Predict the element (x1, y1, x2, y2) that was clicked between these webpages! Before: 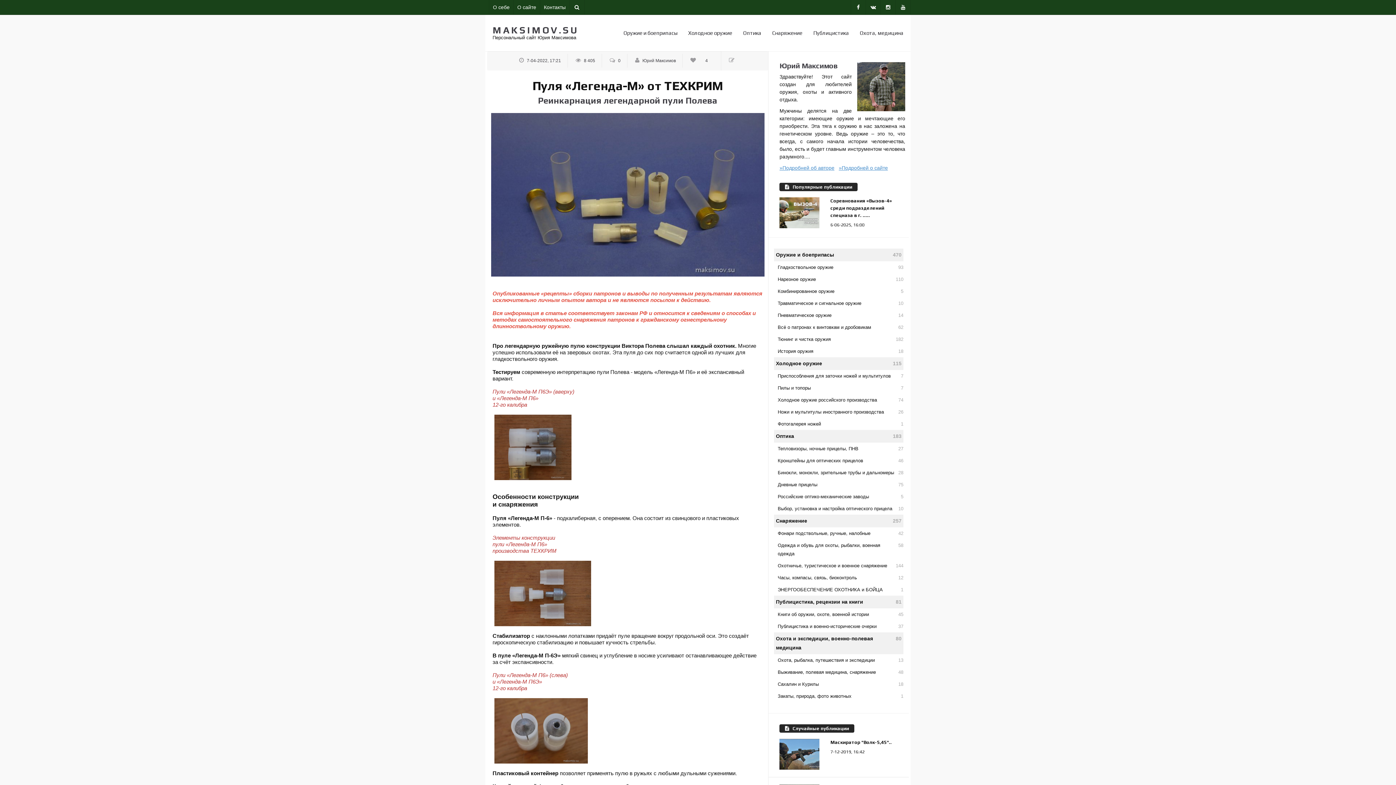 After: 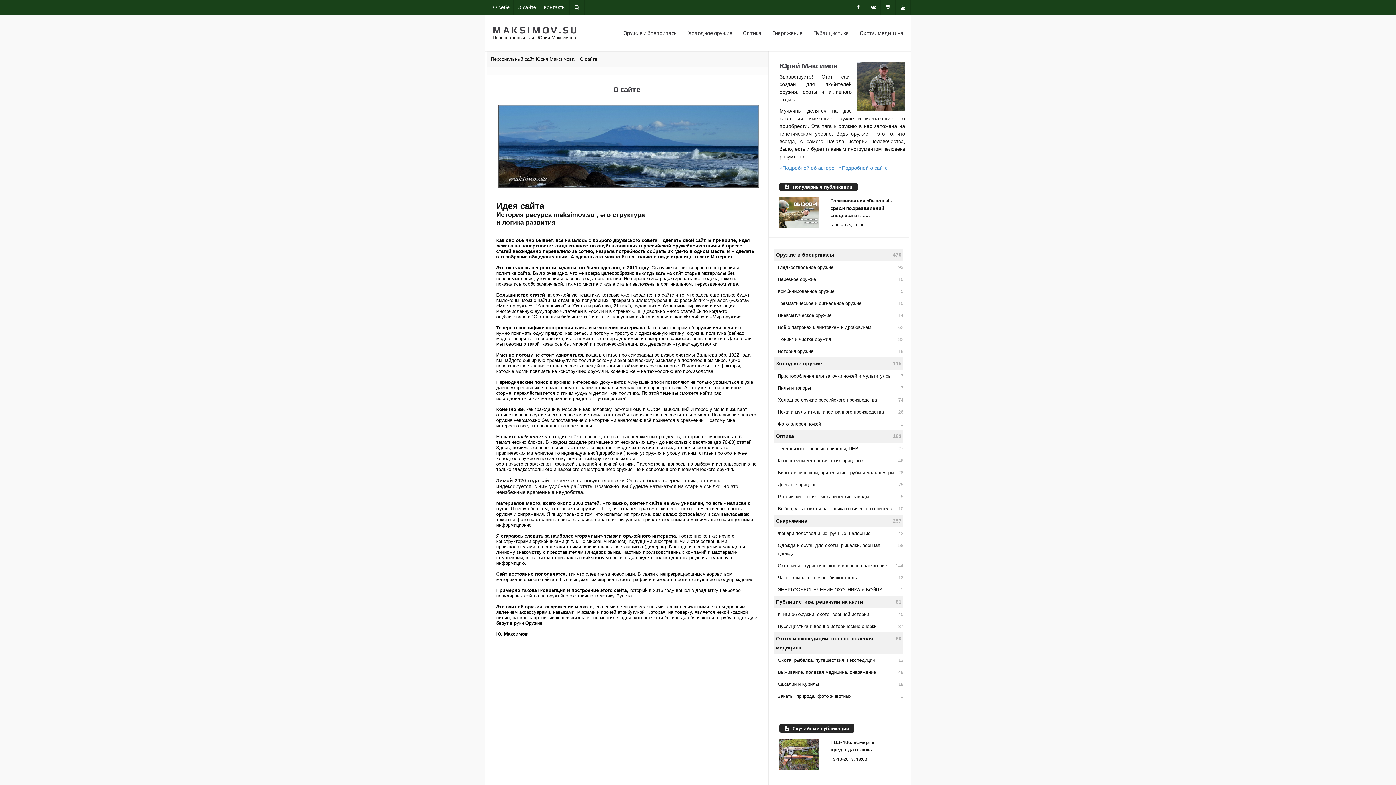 Action: bbox: (839, 165, 888, 170) label: »Подробней о сайте